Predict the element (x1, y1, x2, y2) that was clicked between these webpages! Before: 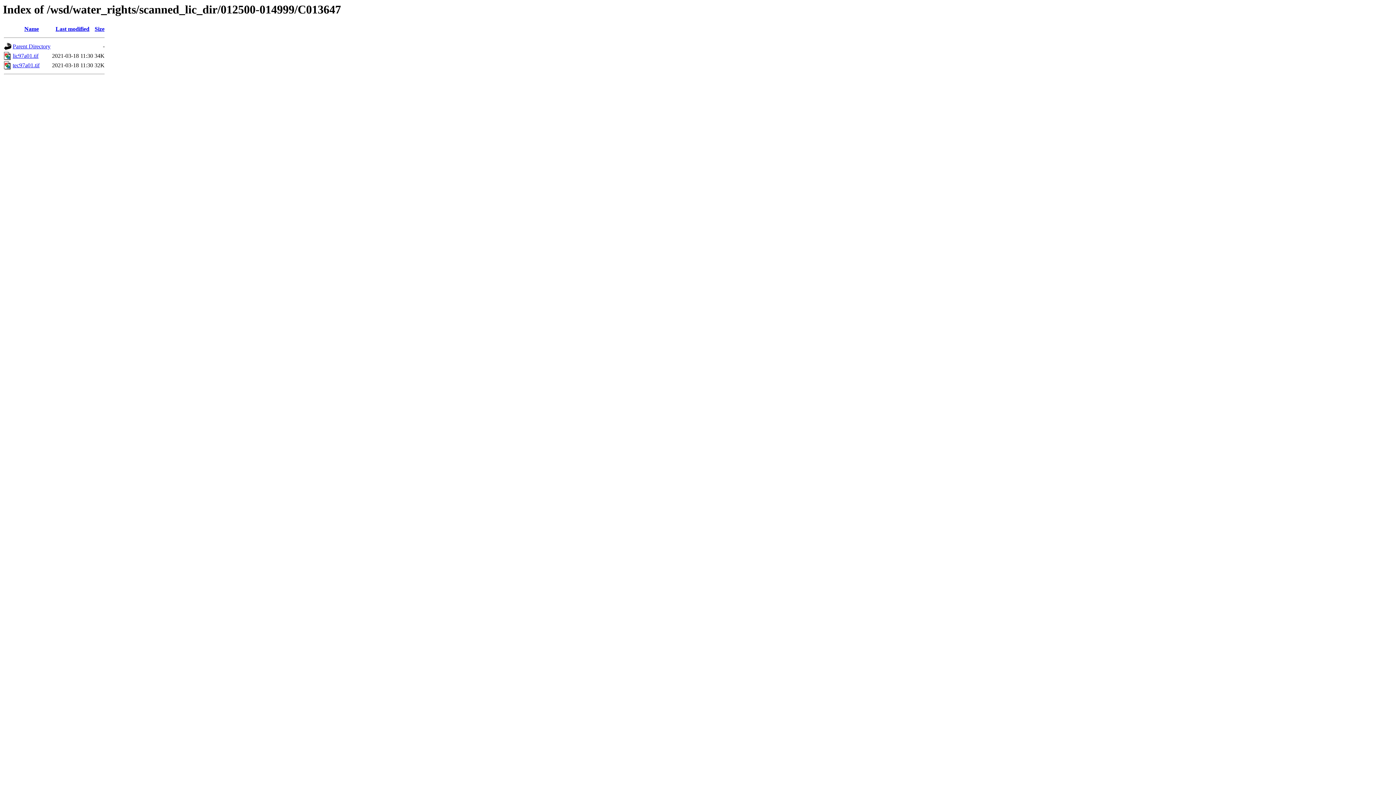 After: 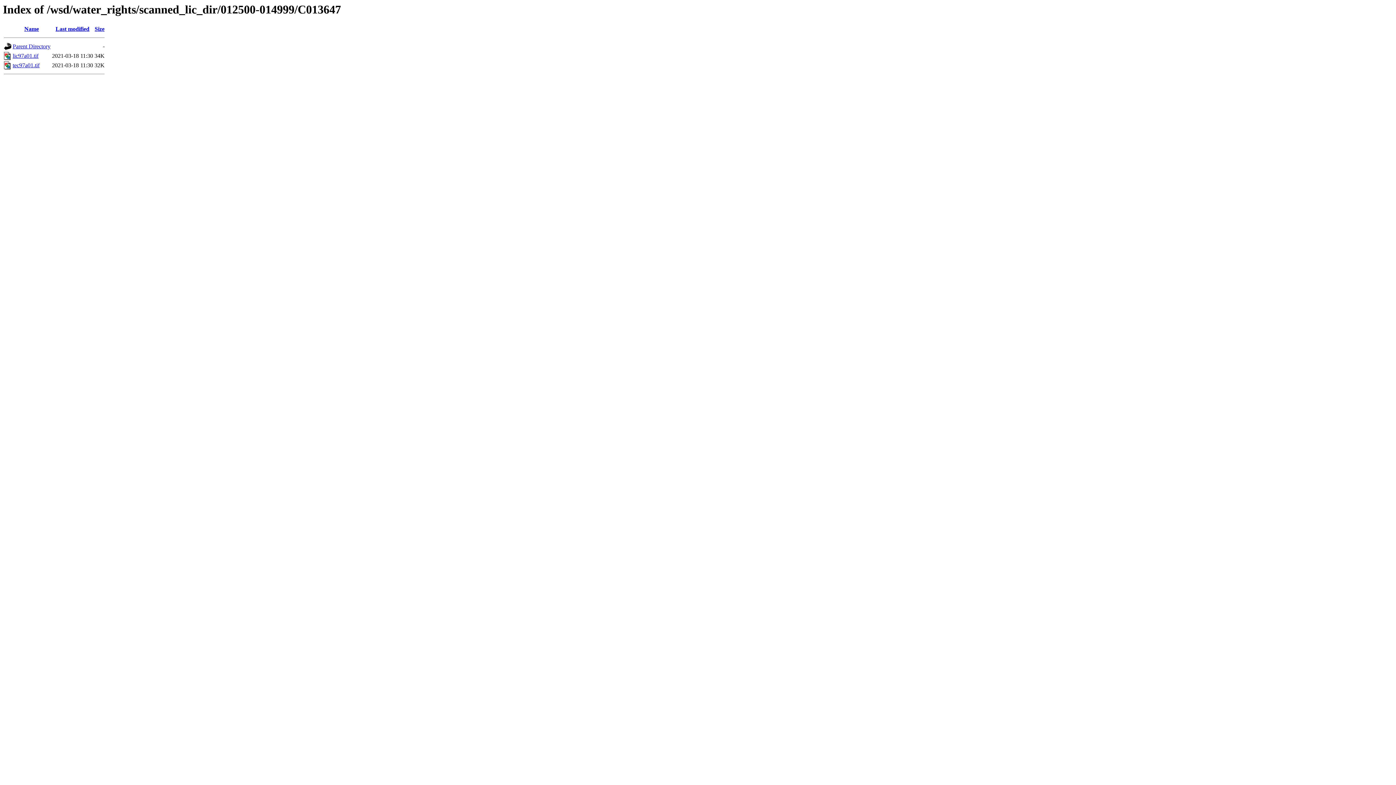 Action: bbox: (55, 25, 89, 32) label: Last modified